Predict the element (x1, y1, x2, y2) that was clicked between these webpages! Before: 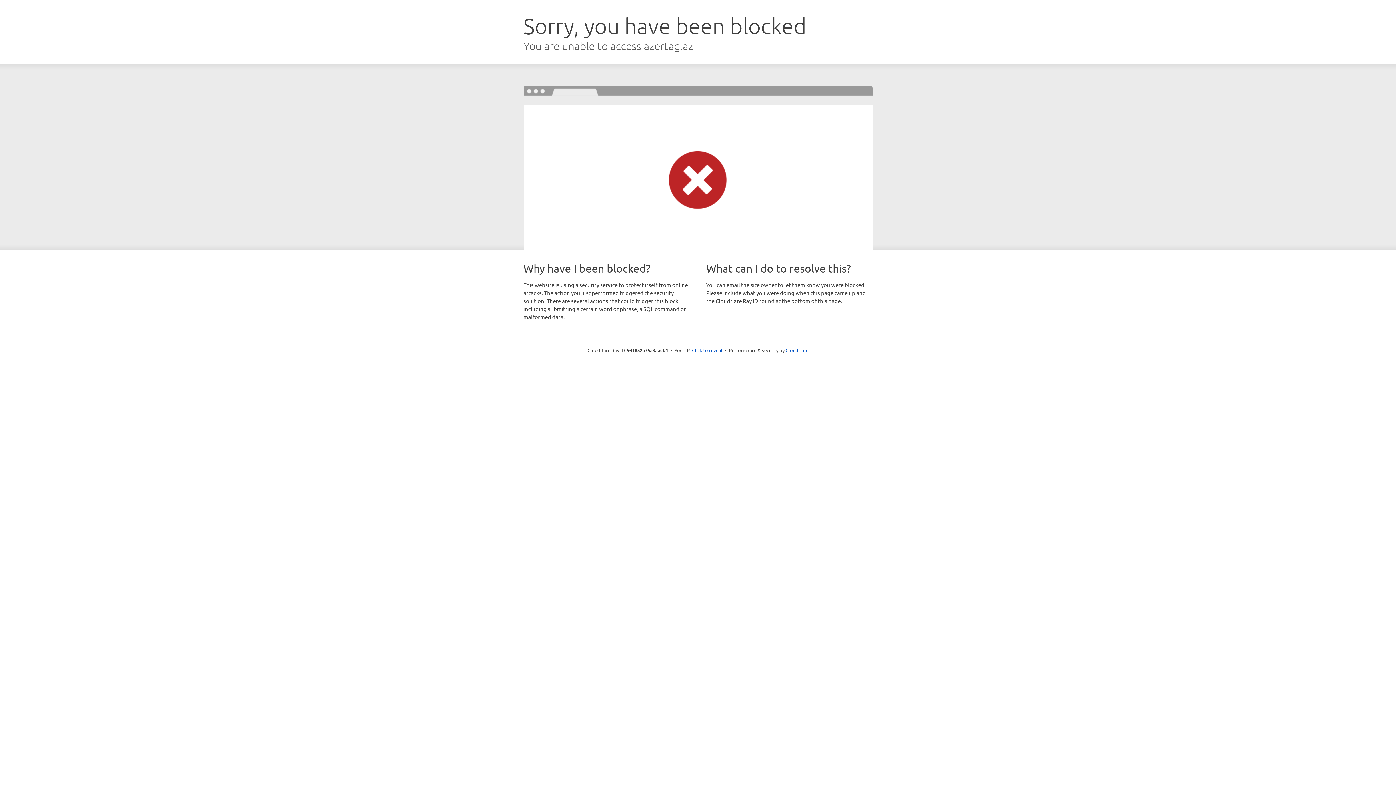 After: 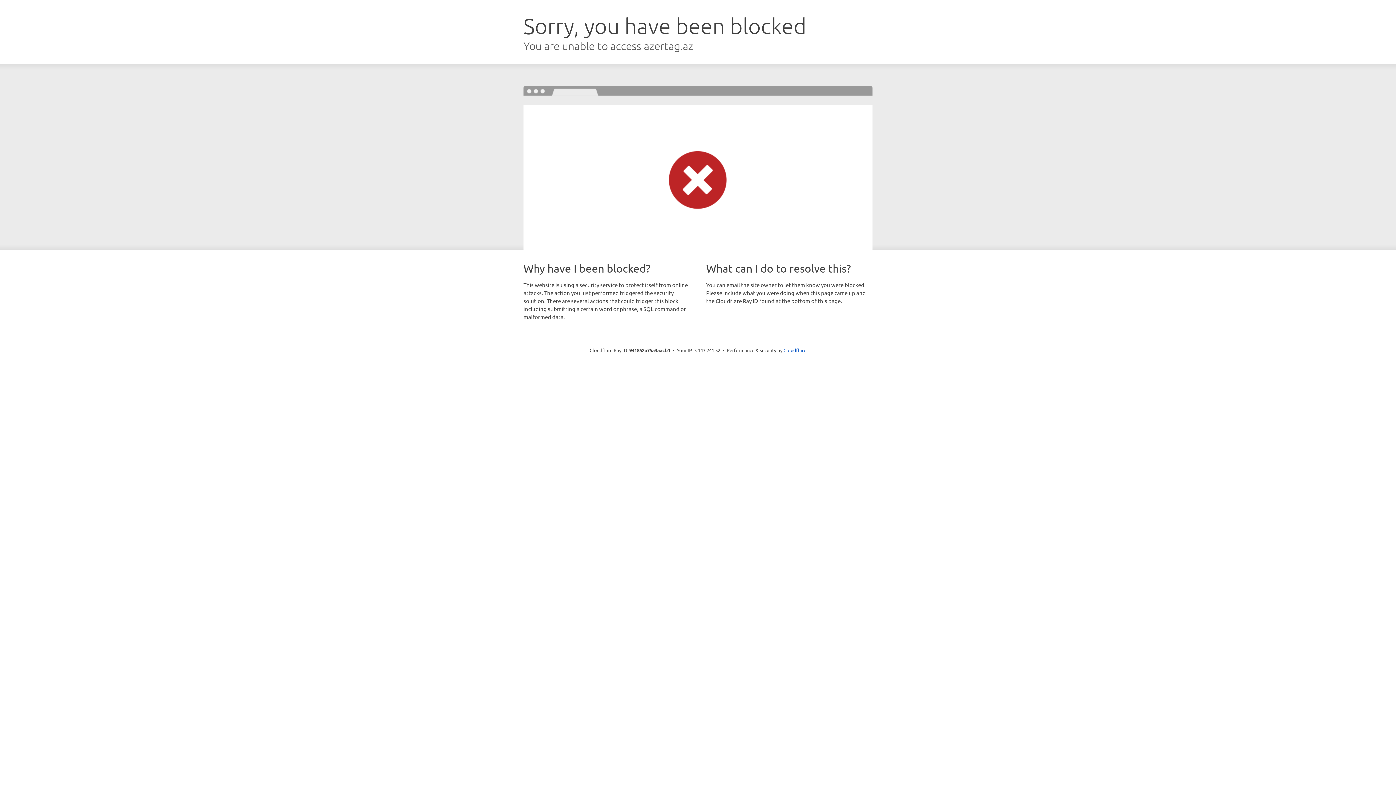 Action: label: Click to reveal bbox: (692, 346, 722, 353)